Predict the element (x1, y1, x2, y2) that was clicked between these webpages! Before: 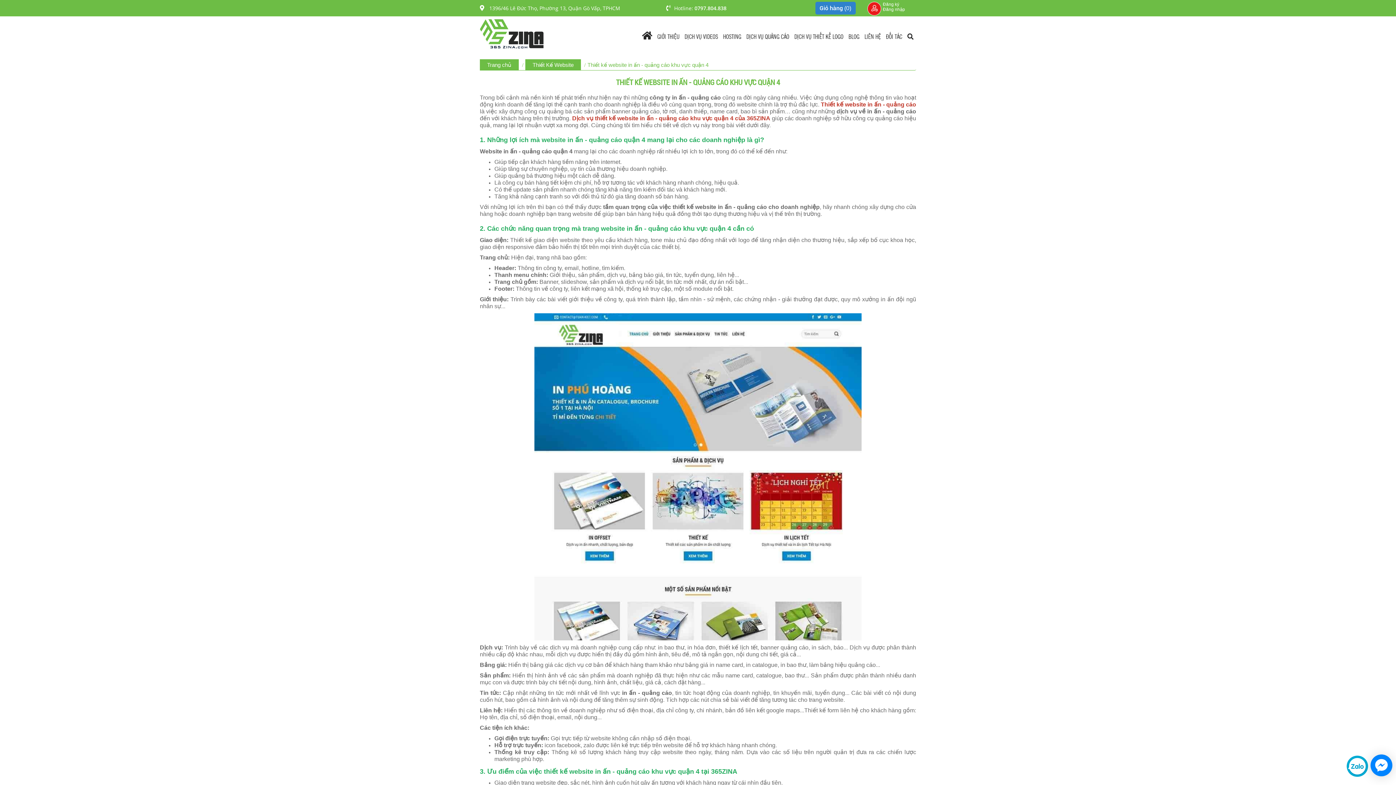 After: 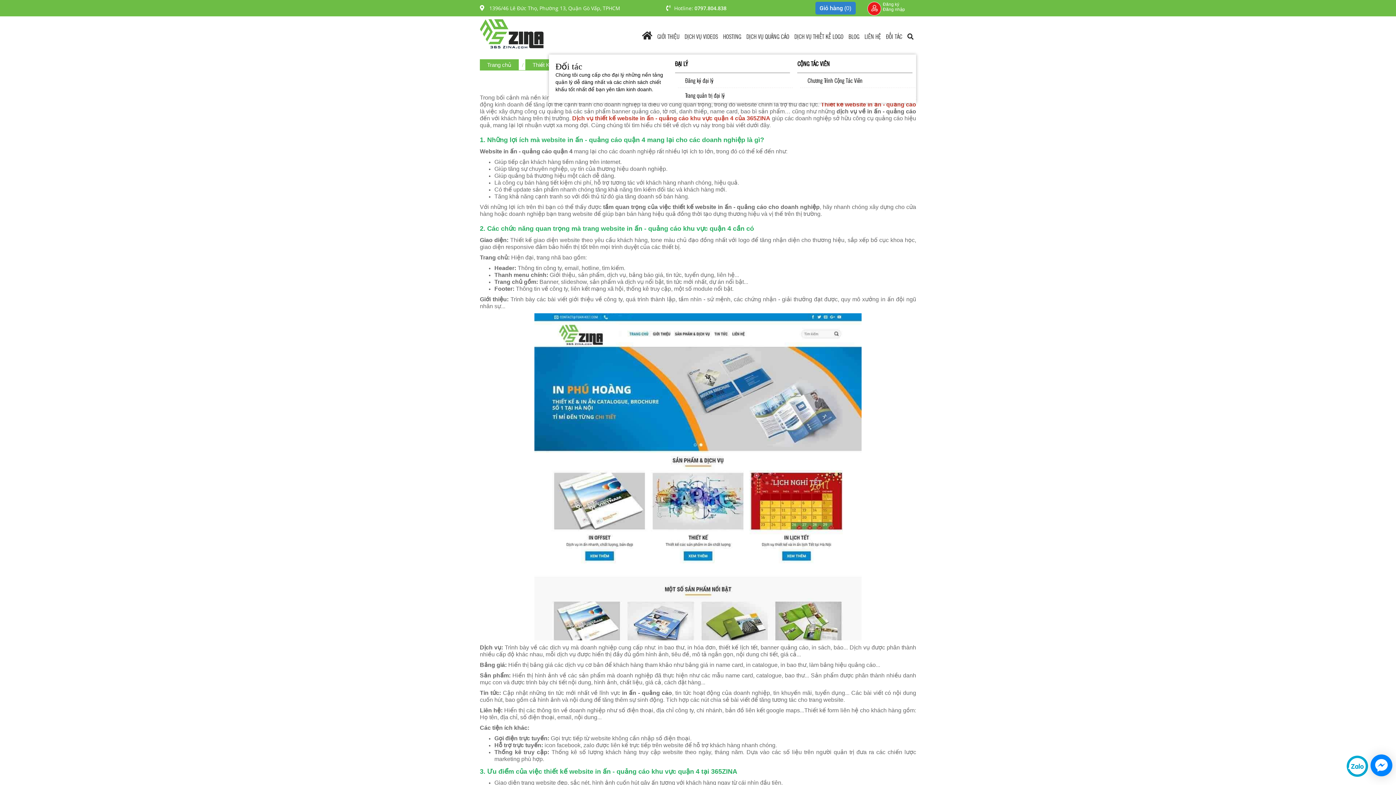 Action: label: ĐỐI TÁC bbox: (883, 18, 905, 54)